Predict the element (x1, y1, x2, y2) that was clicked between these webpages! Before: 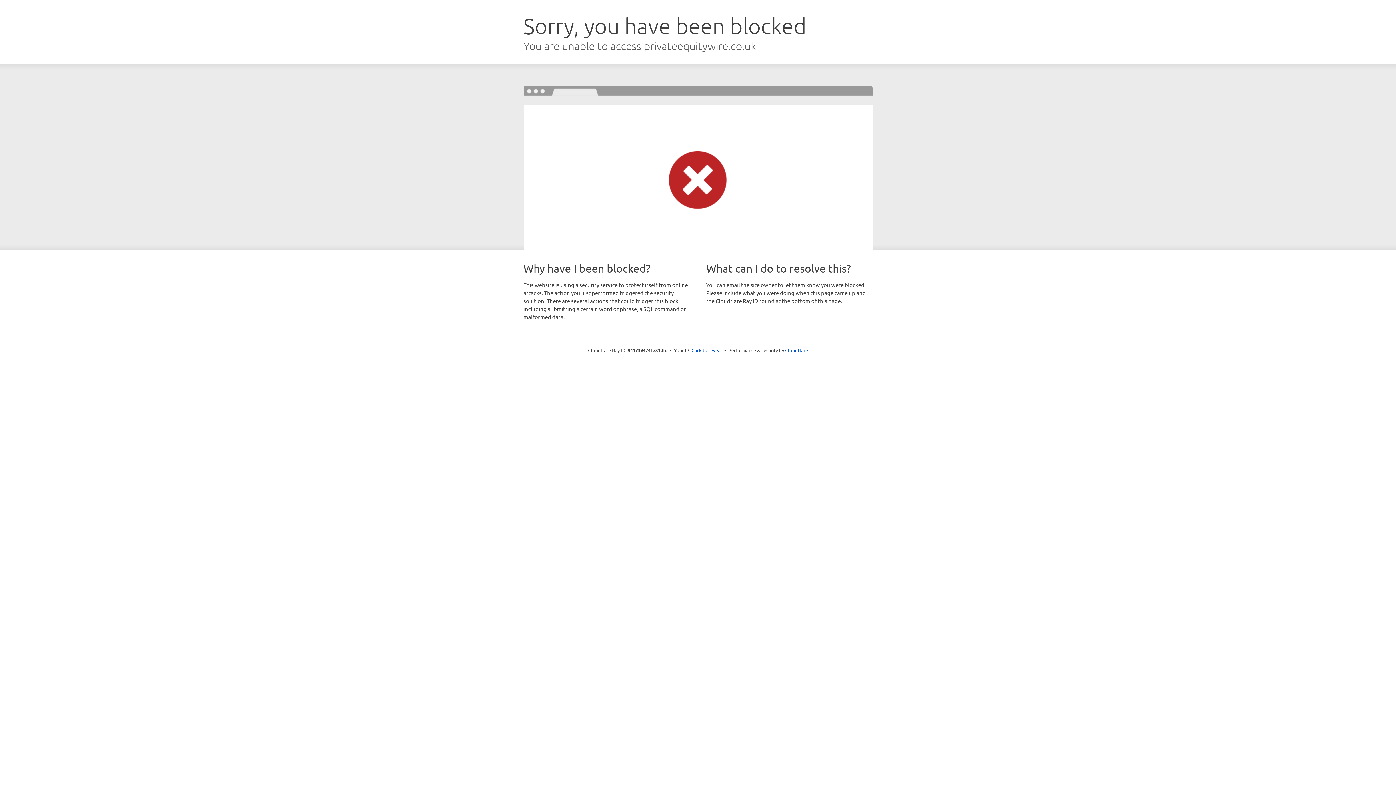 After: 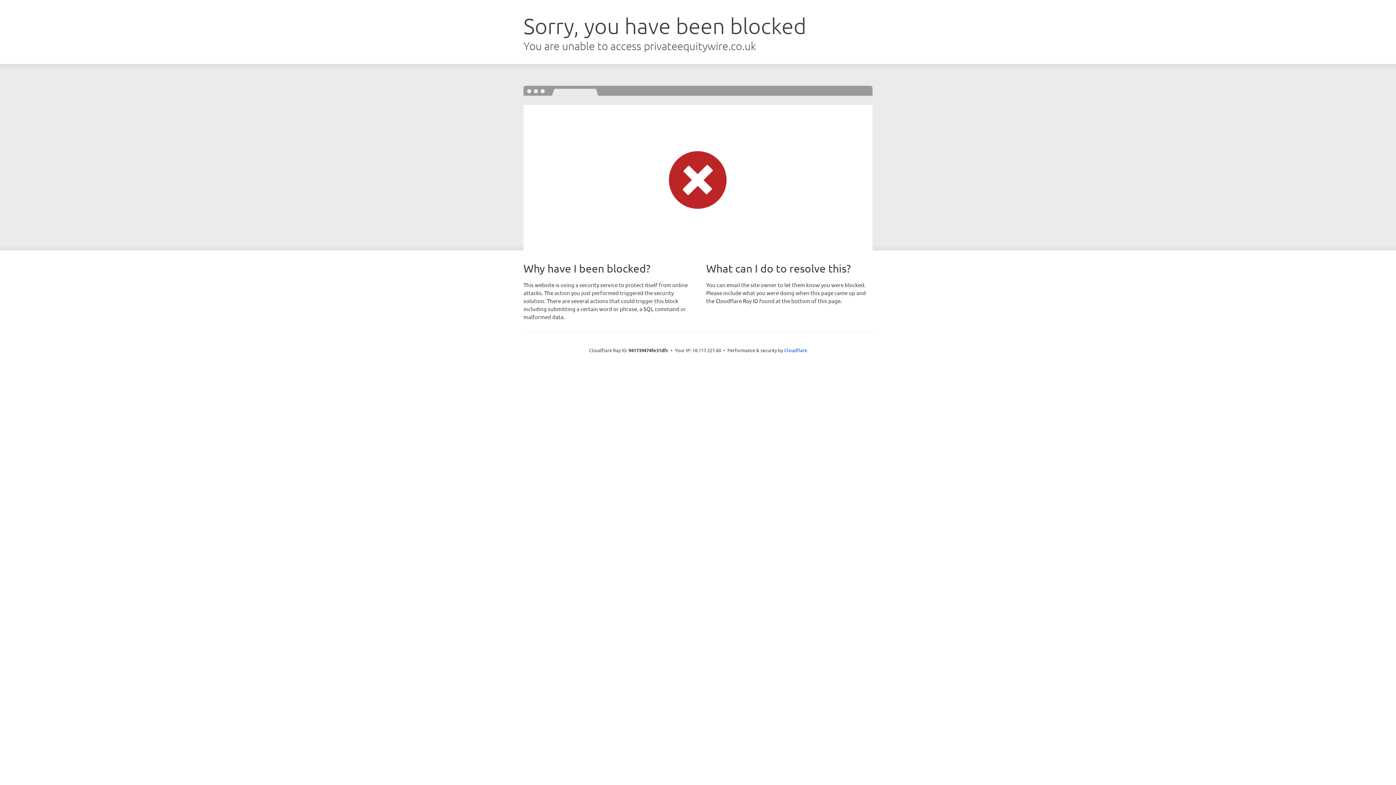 Action: label: Click to reveal bbox: (691, 346, 722, 353)